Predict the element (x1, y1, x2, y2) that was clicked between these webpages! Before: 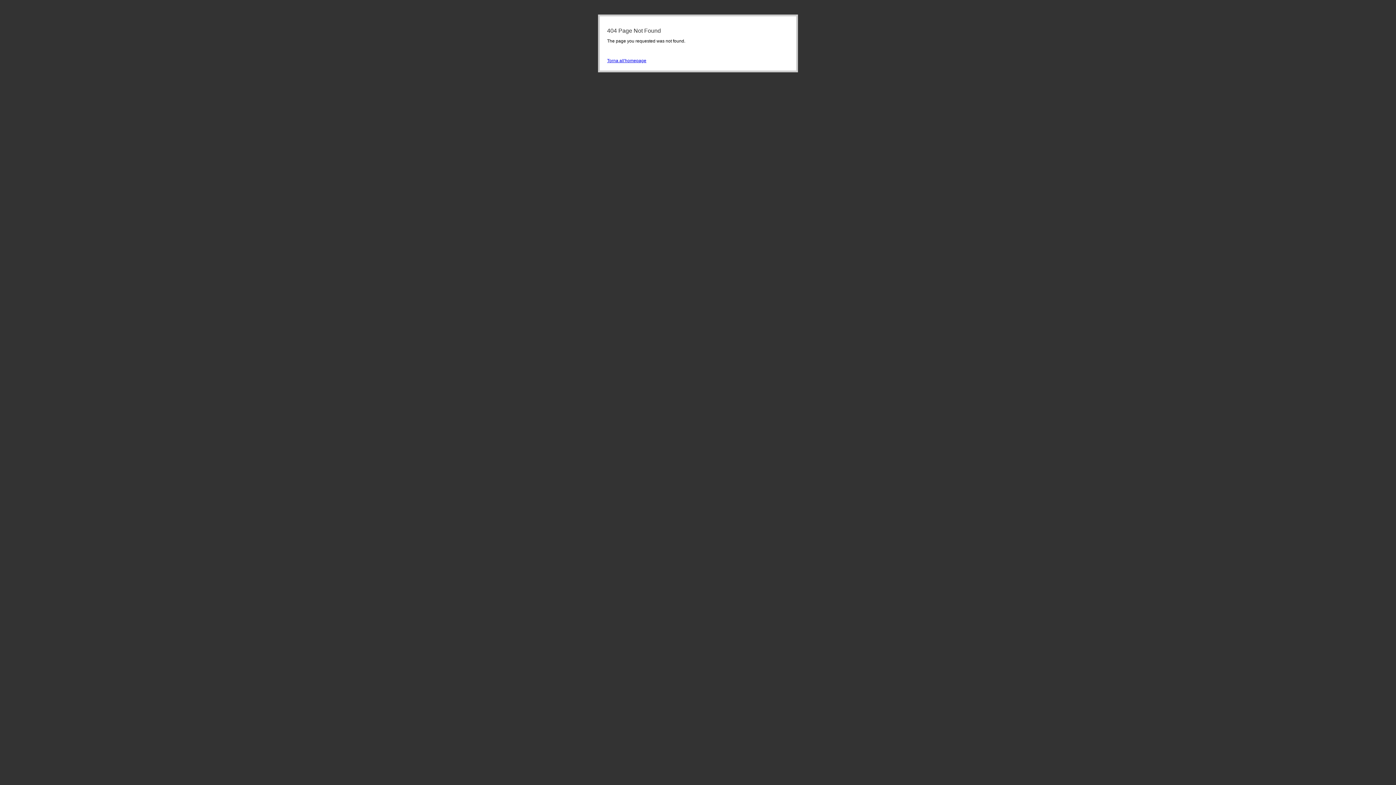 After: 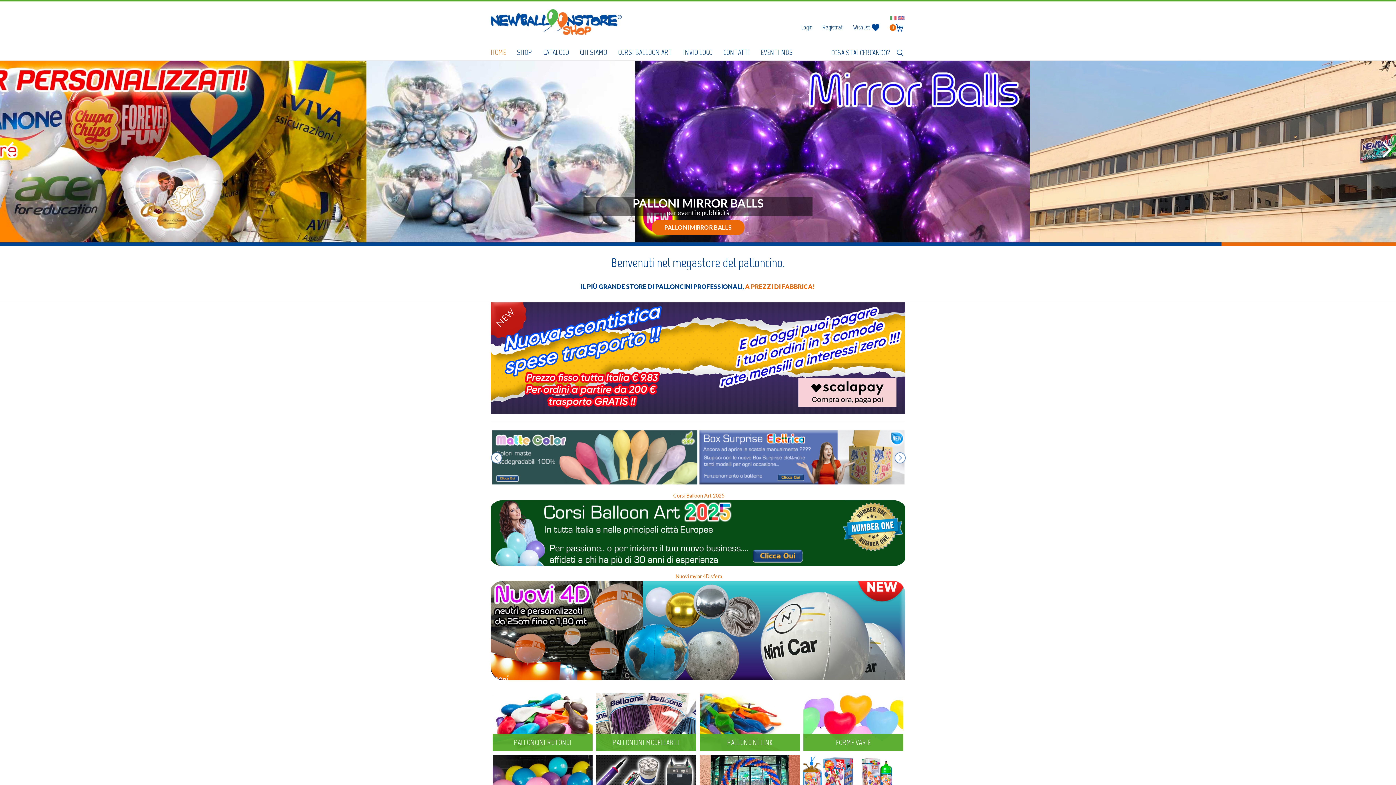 Action: bbox: (607, 58, 646, 63) label: Torna all'homepage